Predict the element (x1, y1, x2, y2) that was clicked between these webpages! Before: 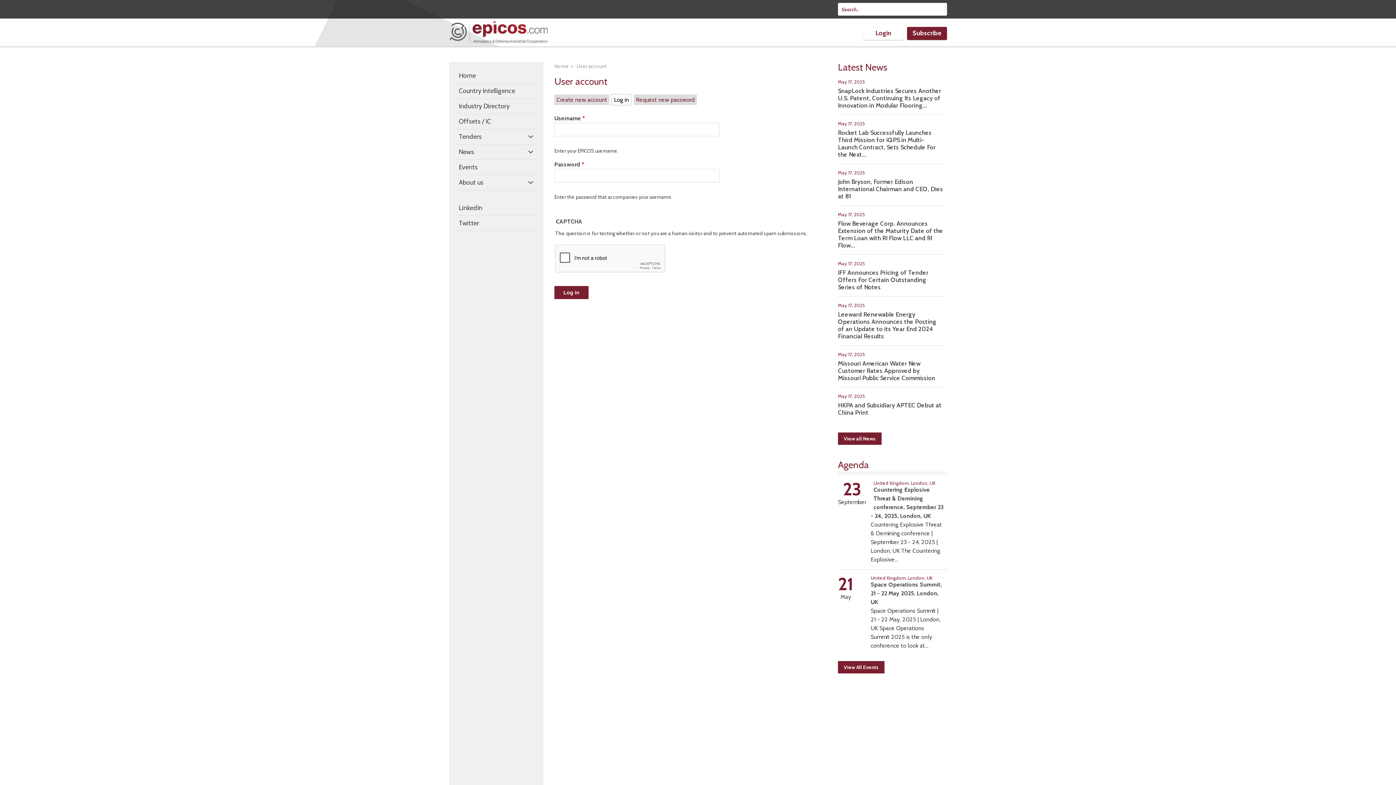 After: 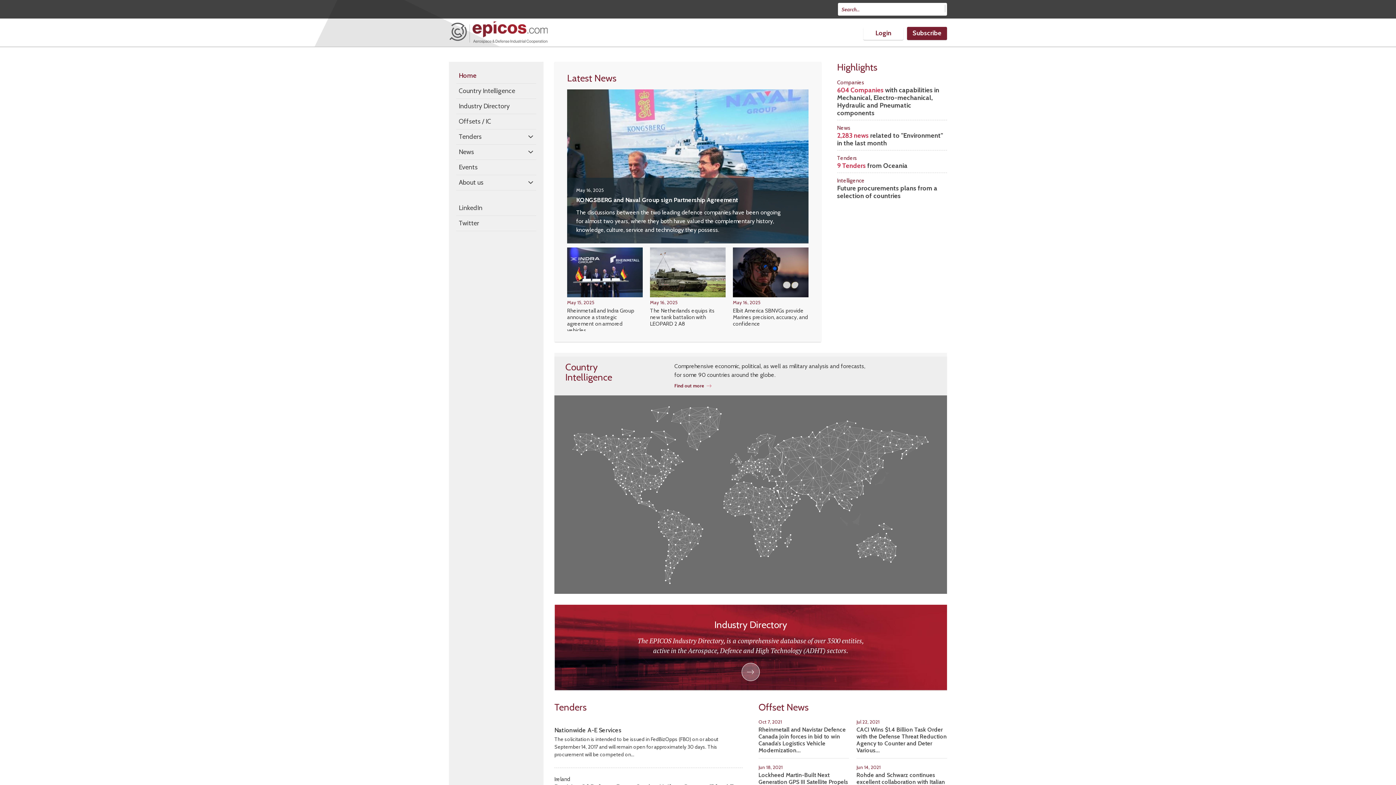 Action: bbox: (449, 21, 550, 43)